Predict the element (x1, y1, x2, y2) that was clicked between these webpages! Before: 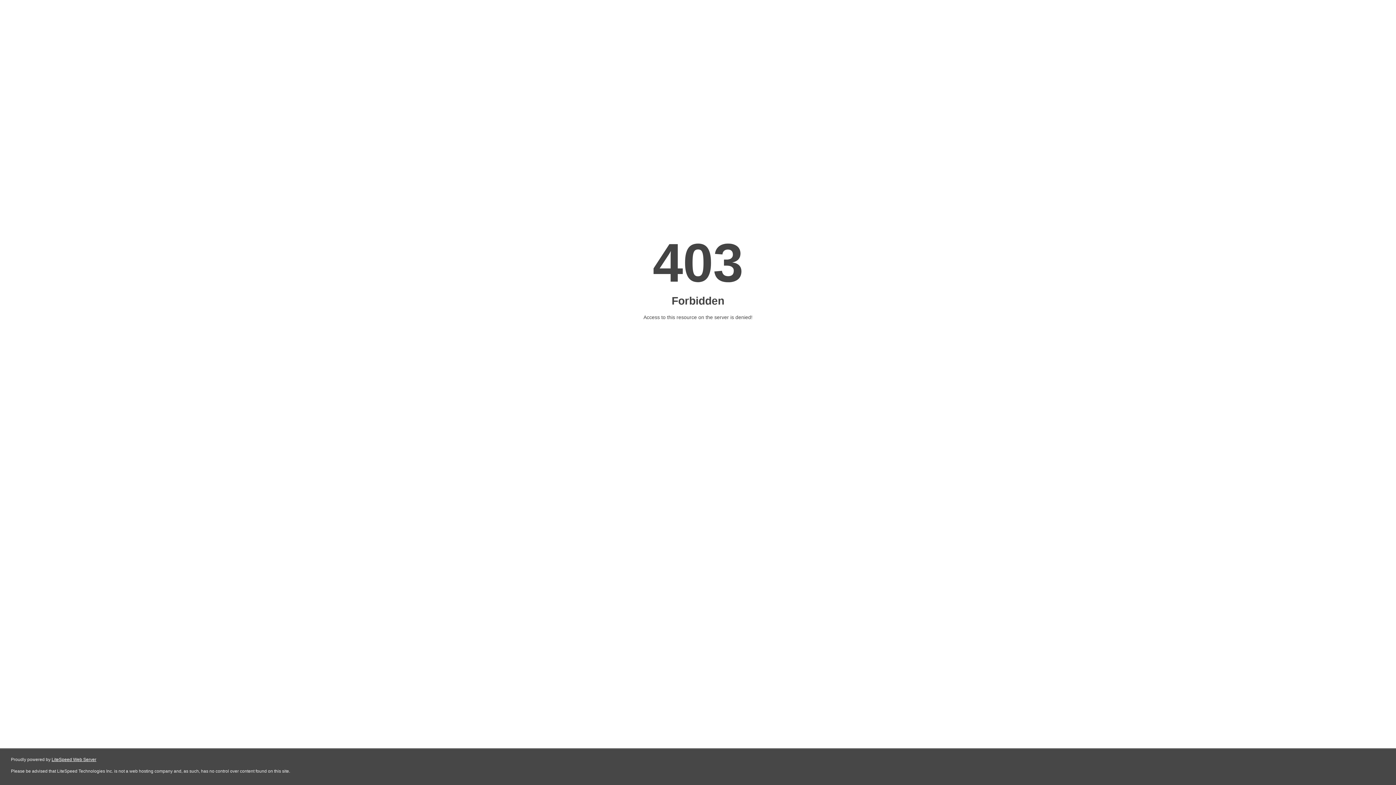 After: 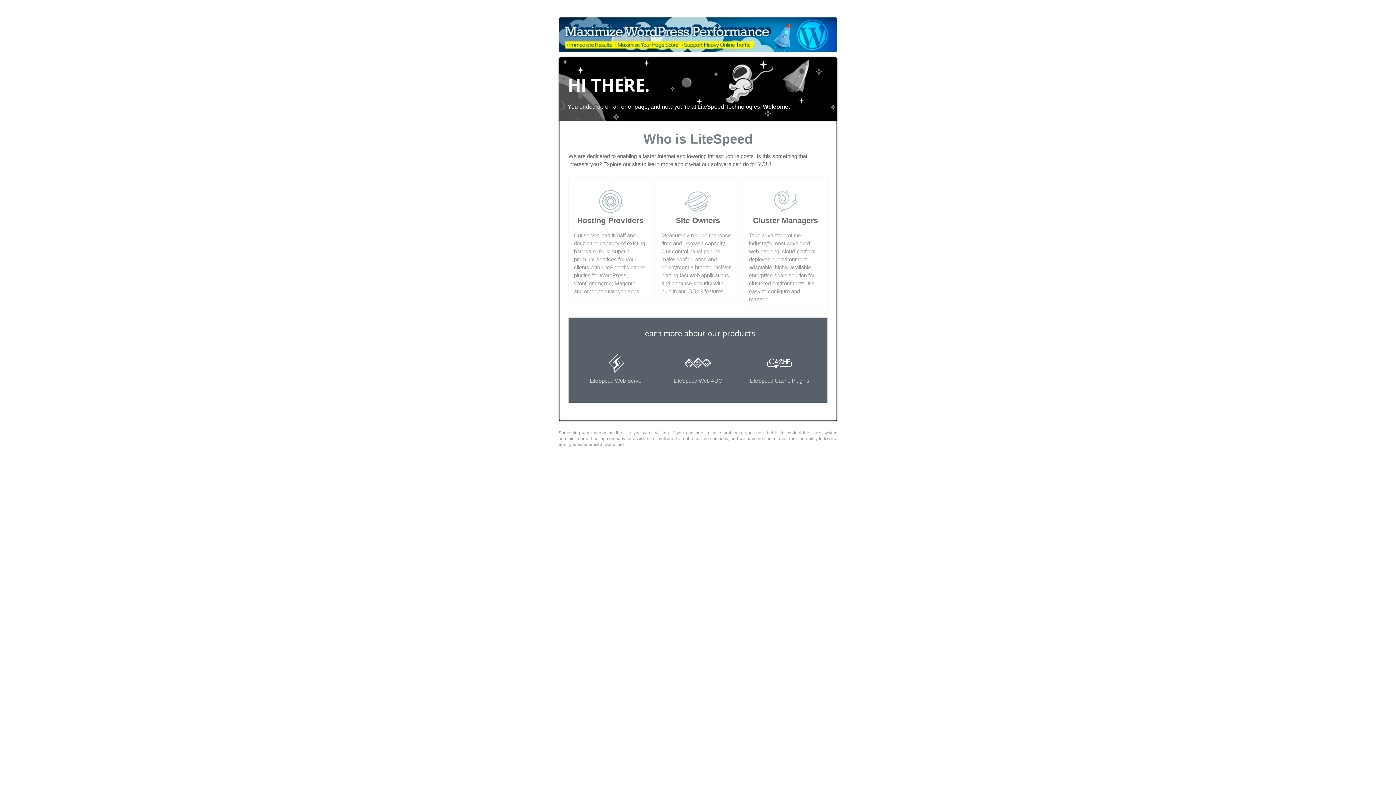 Action: bbox: (51, 757, 96, 762) label: LiteSpeed Web Server